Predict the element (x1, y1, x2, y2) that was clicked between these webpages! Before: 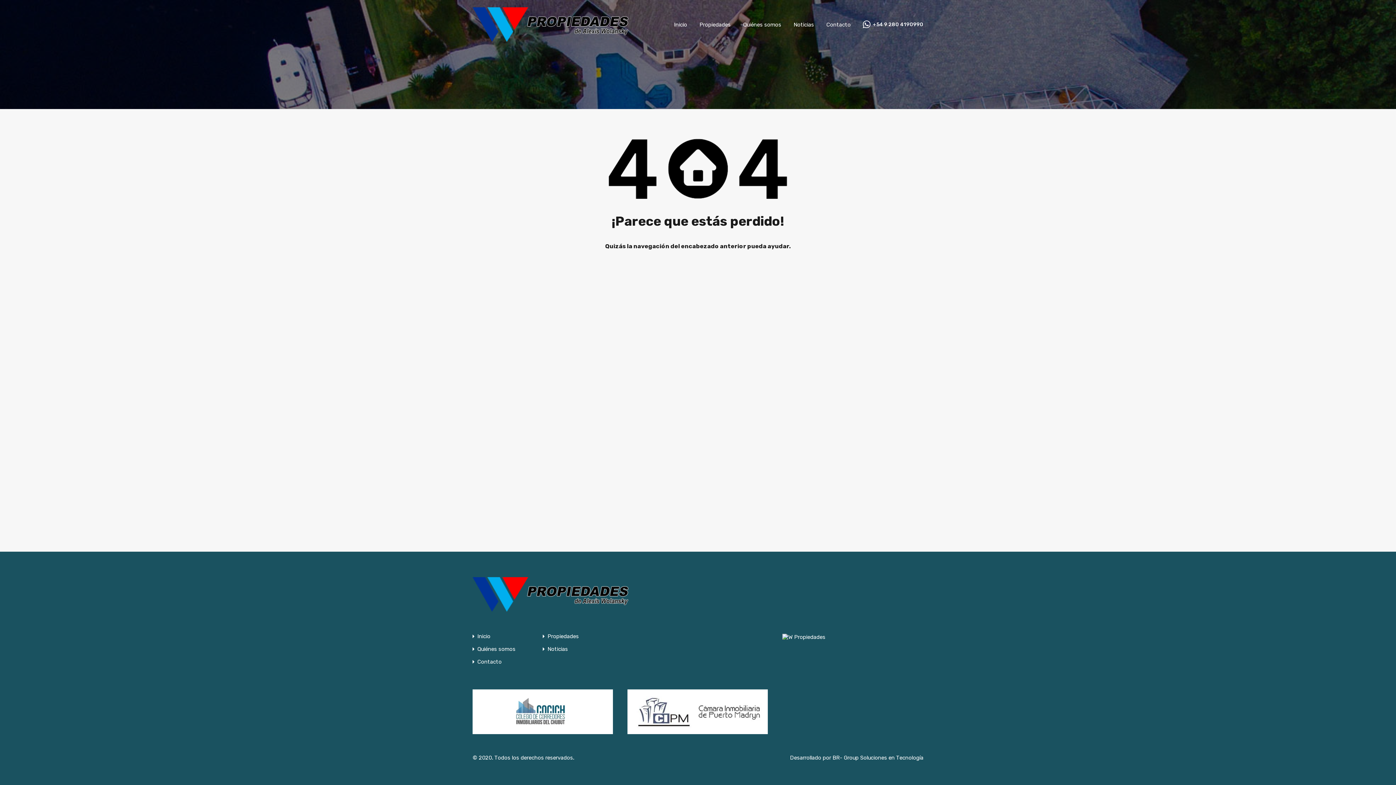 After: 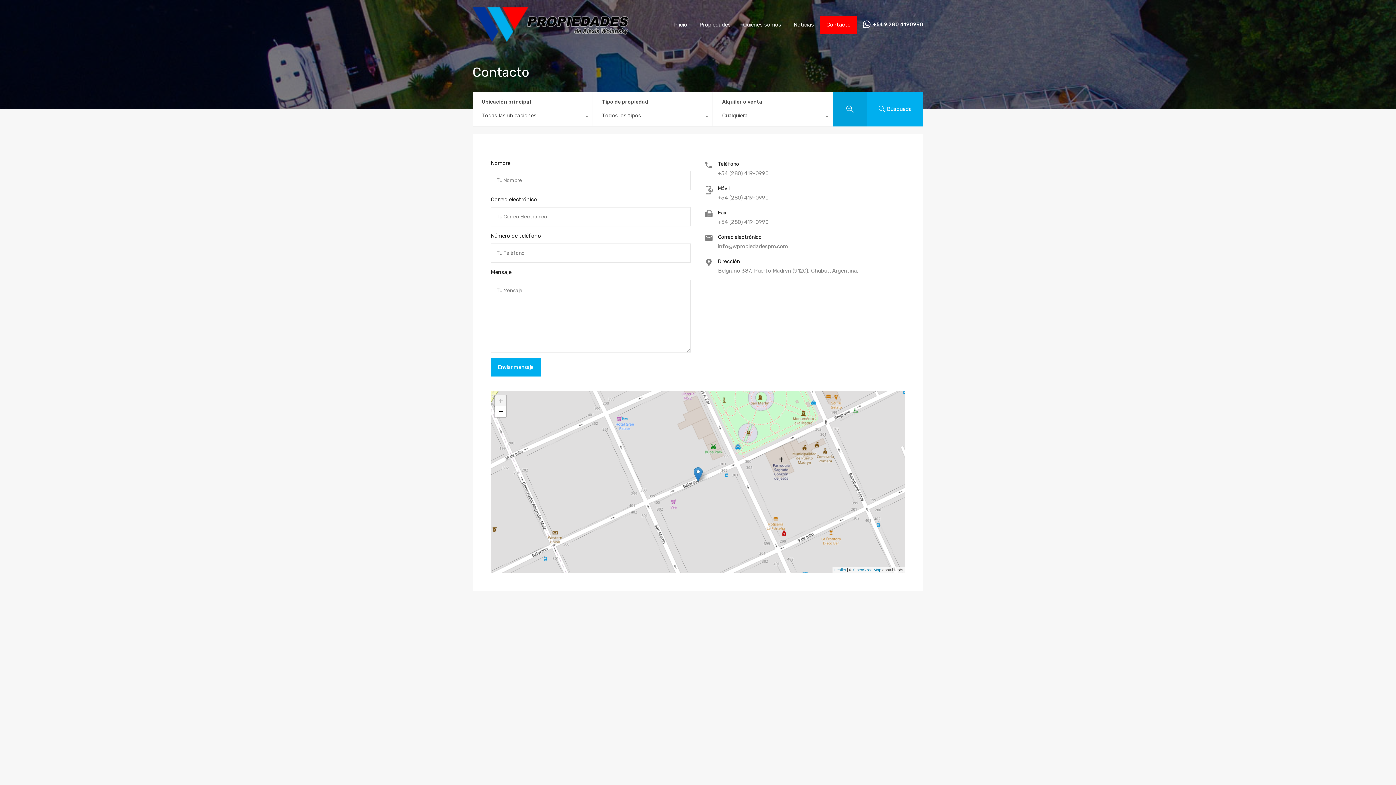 Action: bbox: (477, 659, 501, 664) label: Contacto